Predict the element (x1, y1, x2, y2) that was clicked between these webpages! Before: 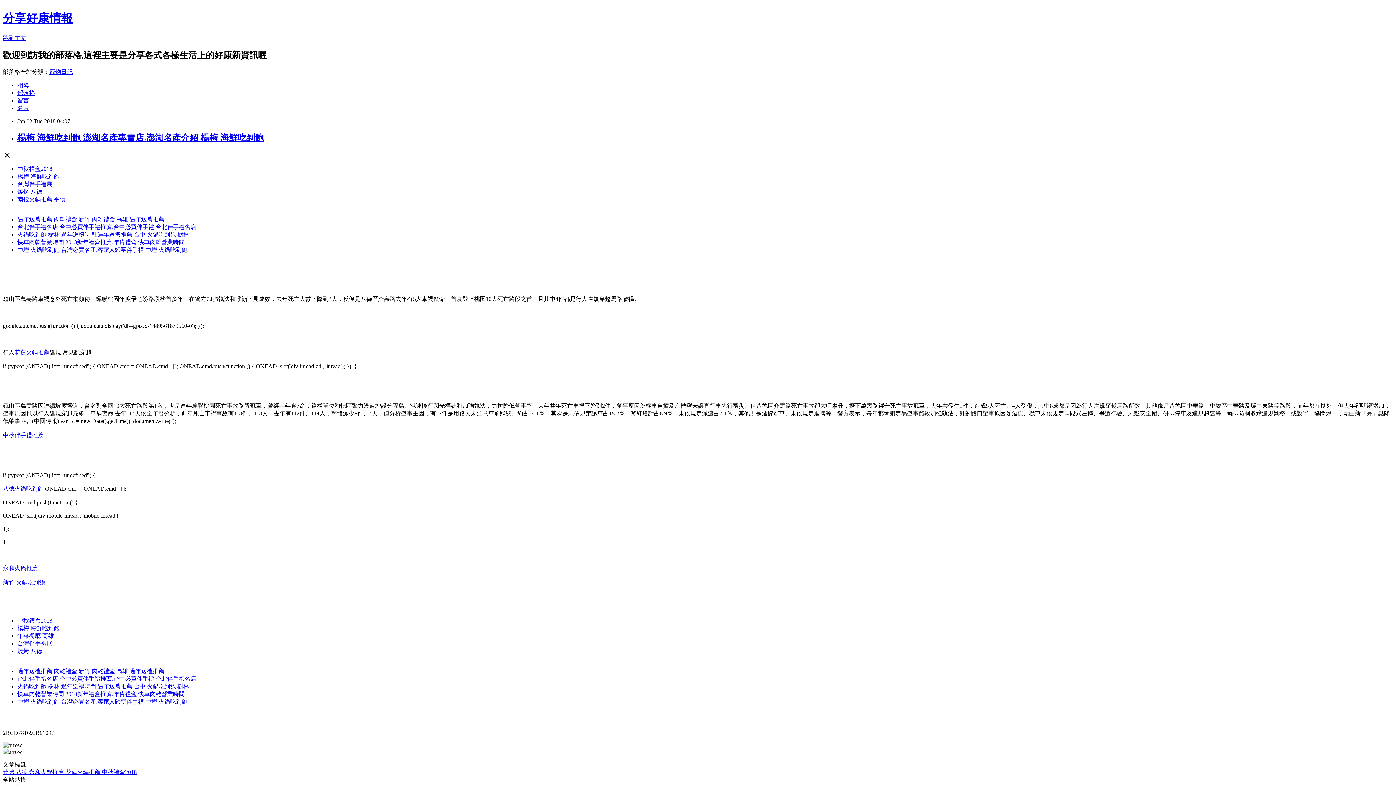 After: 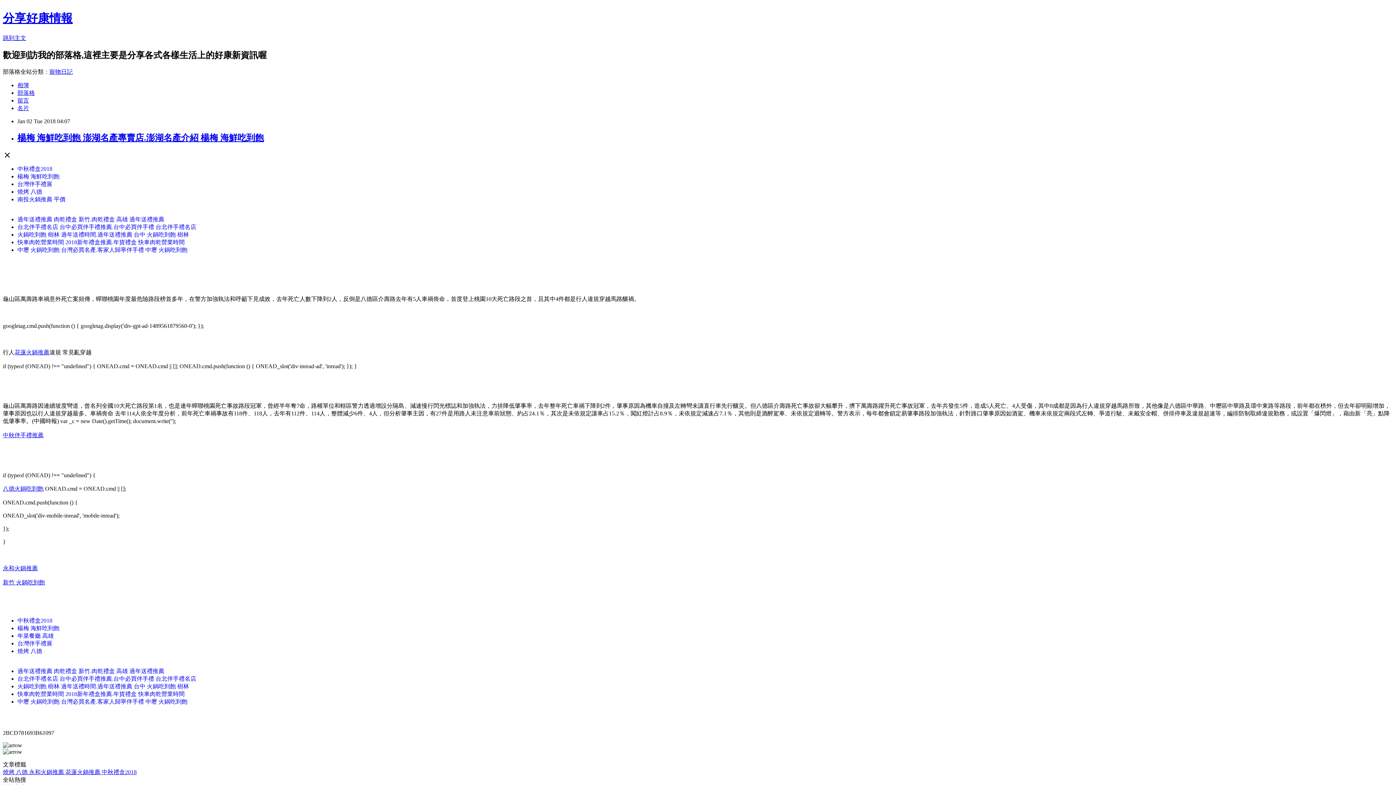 Action: label: 中壢 火鍋吃到飽 台灣必買名產.客家人歸寧伴手禮 中壢 火鍋吃到飽 bbox: (17, 246, 187, 252)